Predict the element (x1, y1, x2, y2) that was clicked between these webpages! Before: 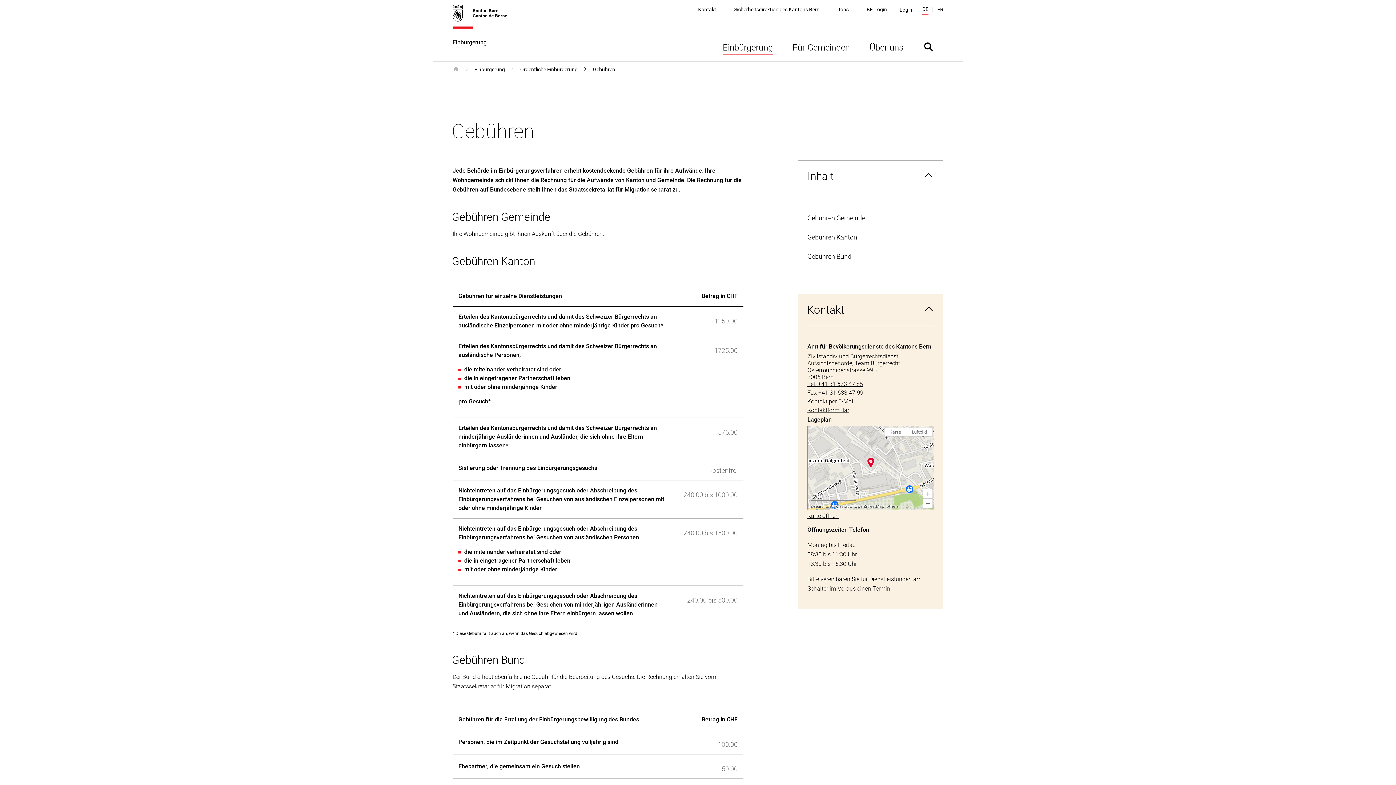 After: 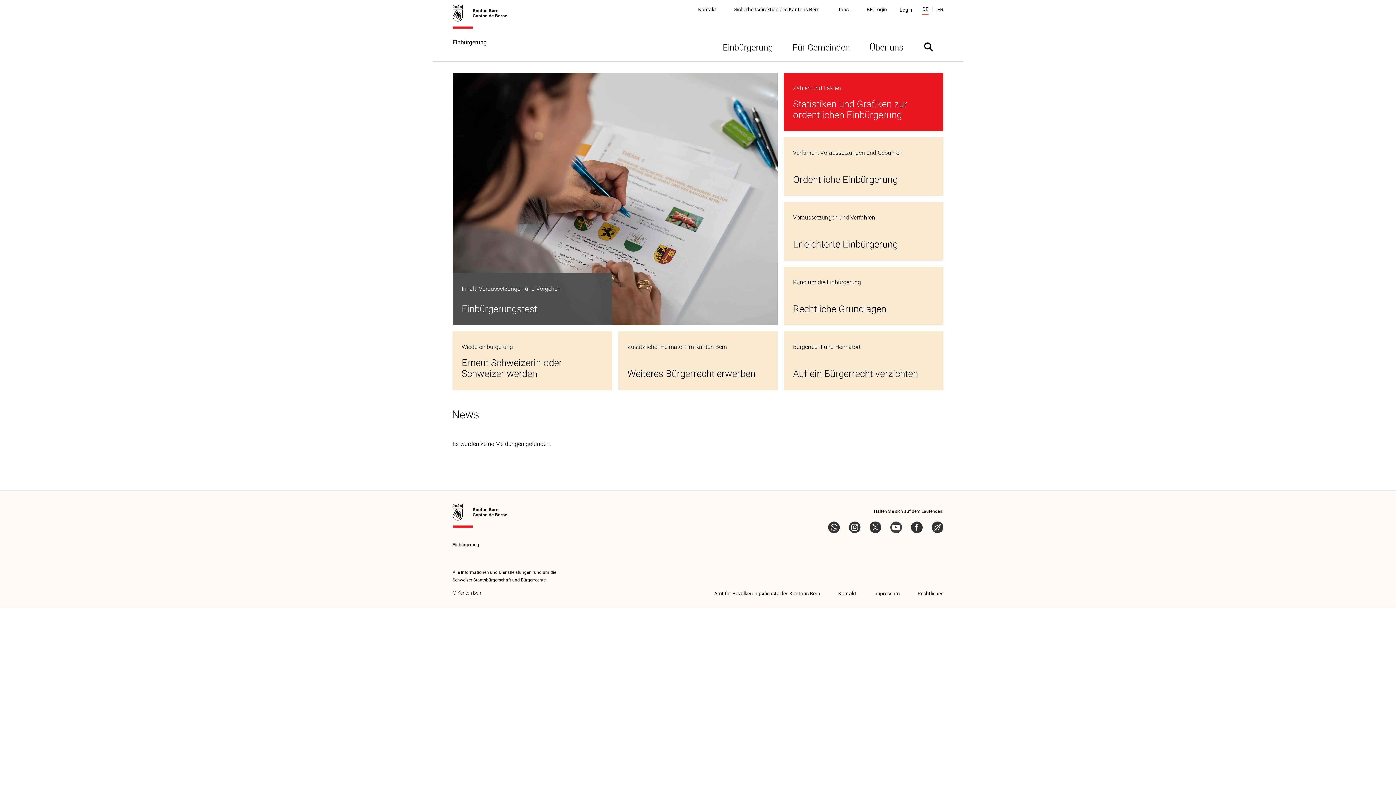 Action: label: Startseite bbox: (452, 66, 459, 72)